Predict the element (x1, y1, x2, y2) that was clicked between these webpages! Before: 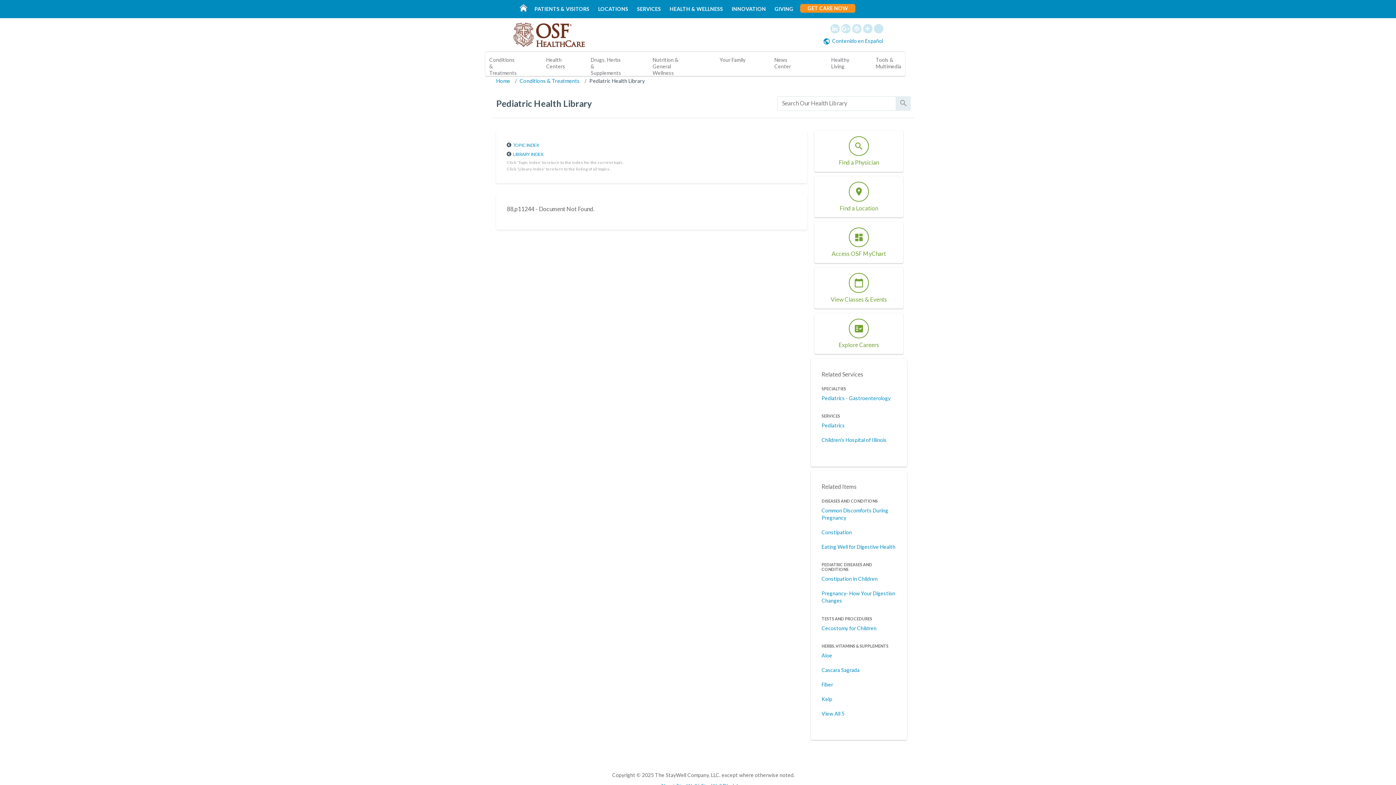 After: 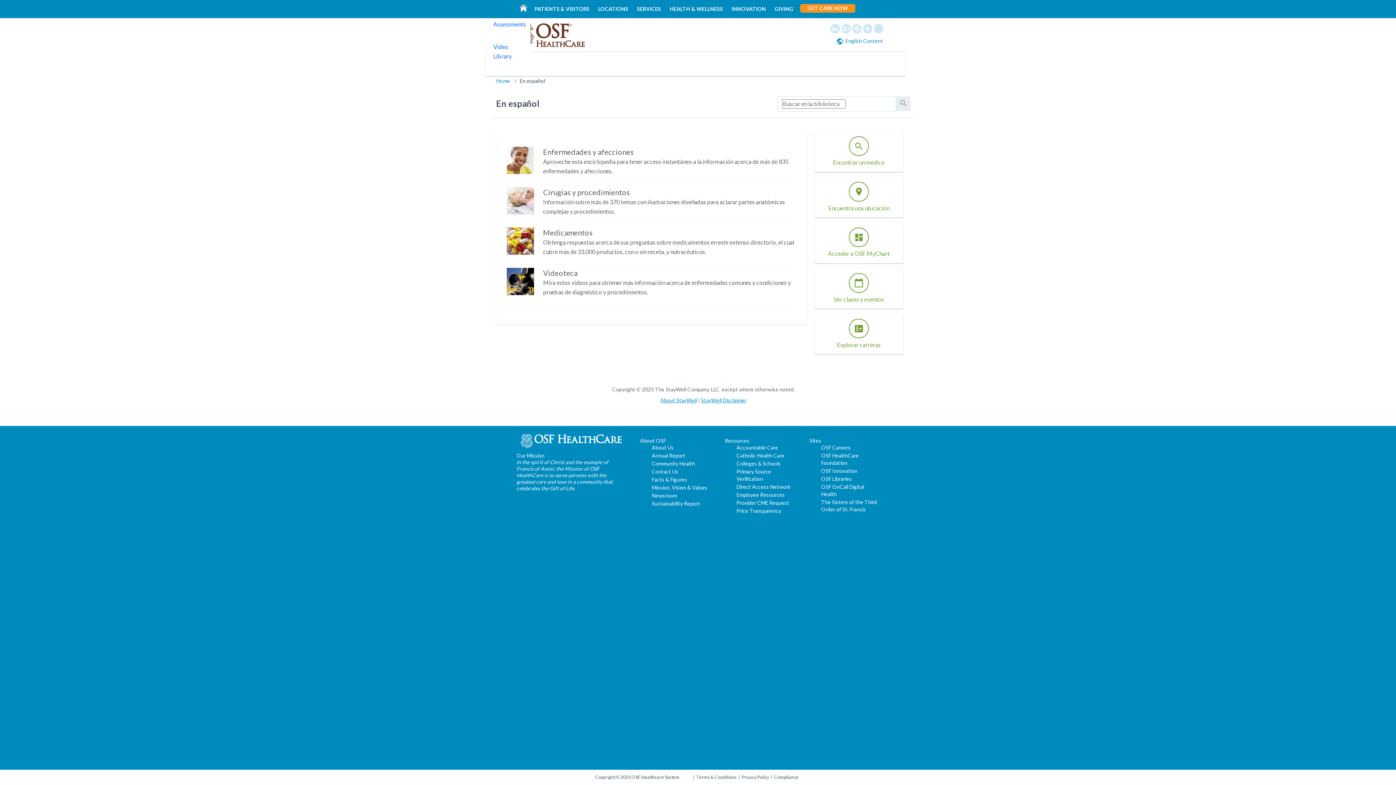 Action: bbox: (825, 34, 883, 47) label: Contenido en Español